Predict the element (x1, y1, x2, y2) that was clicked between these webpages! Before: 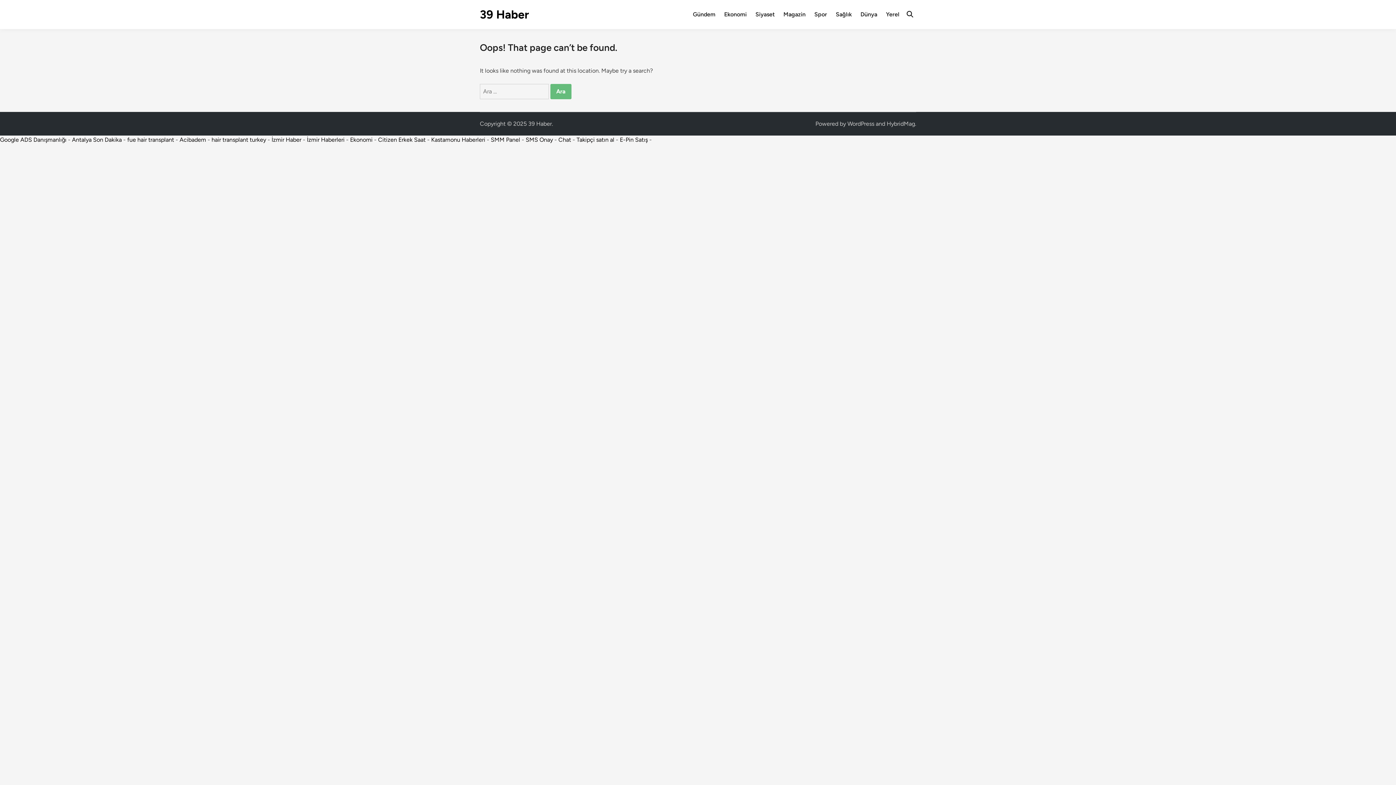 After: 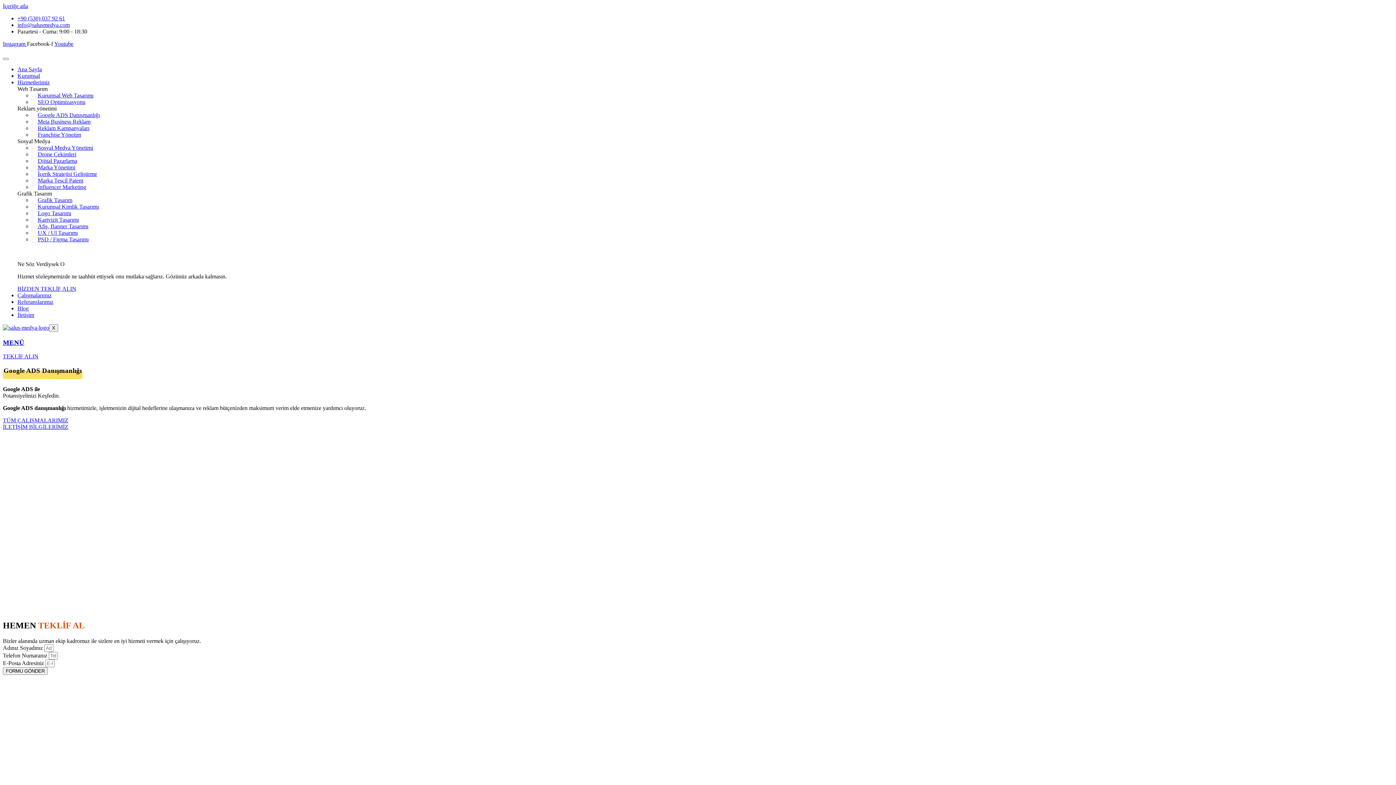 Action: label: Google ADS Danışmanlığı bbox: (0, 136, 66, 143)